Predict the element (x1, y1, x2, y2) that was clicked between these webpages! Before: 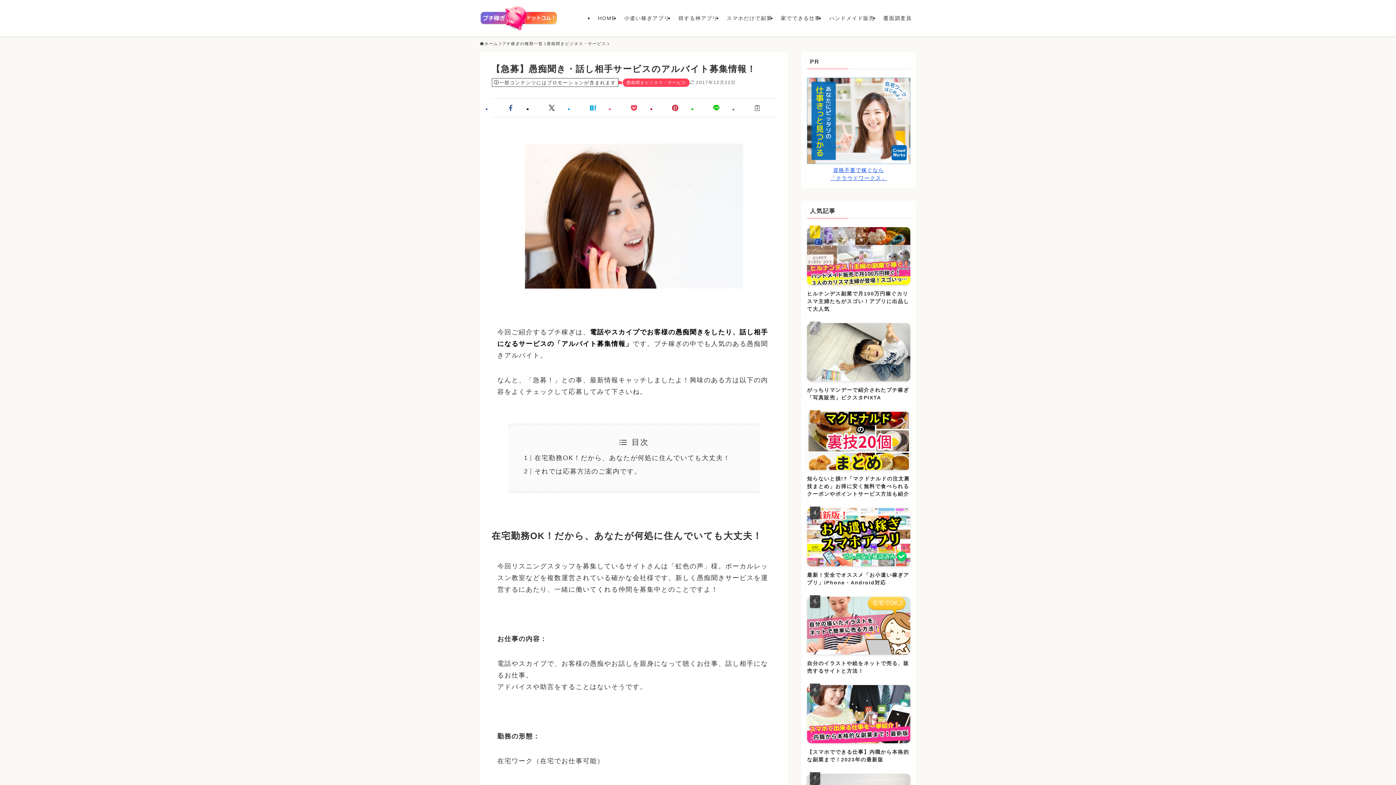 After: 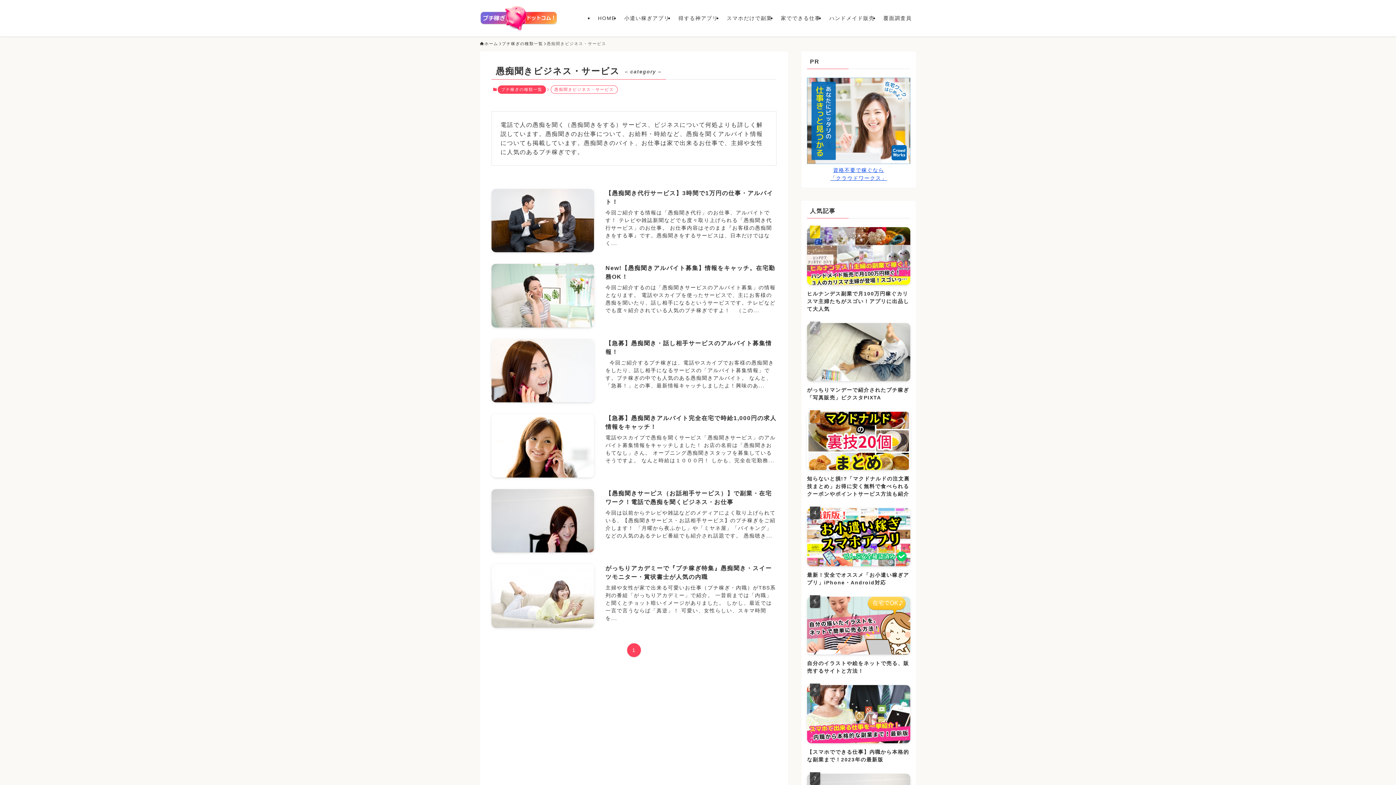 Action: label: 愚痴聞きビジネス・サービス bbox: (546, 40, 606, 46)